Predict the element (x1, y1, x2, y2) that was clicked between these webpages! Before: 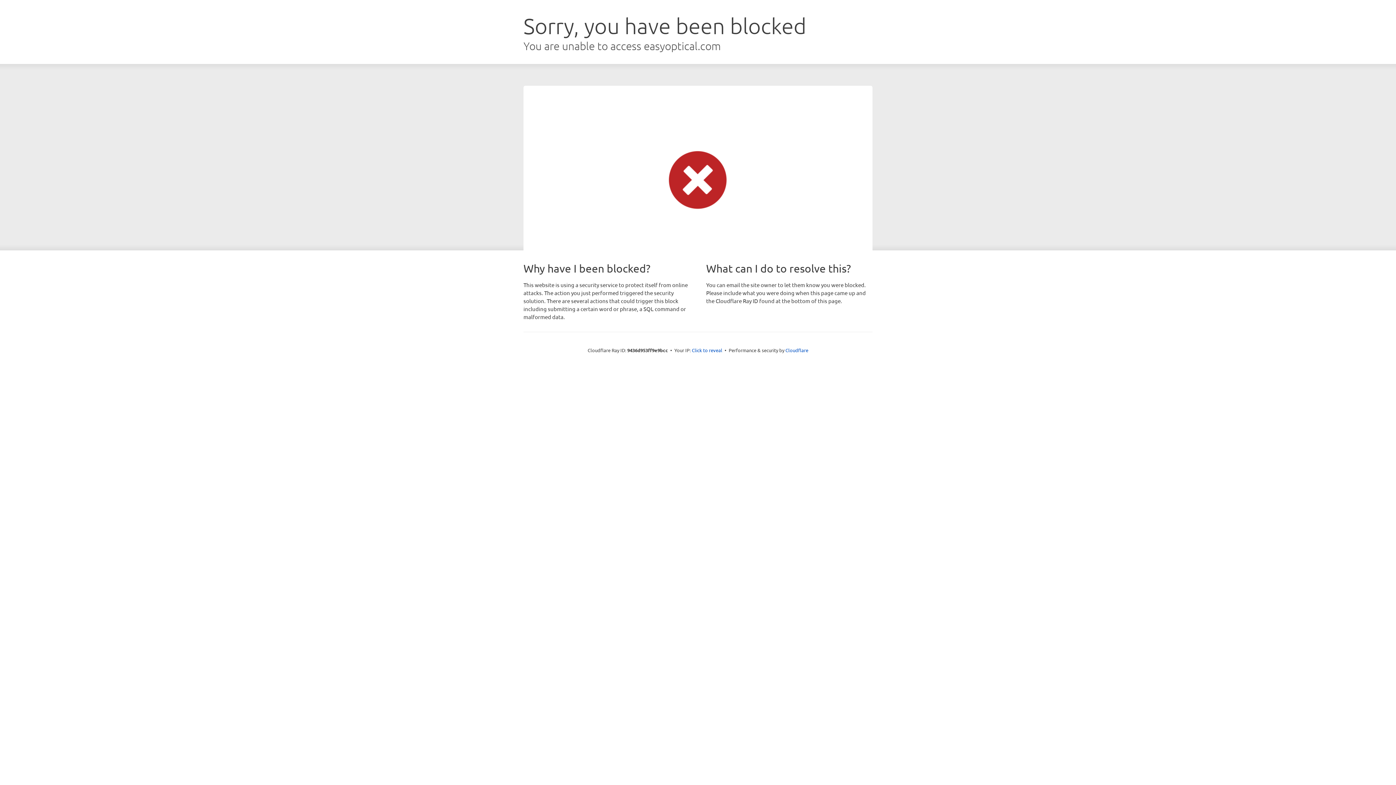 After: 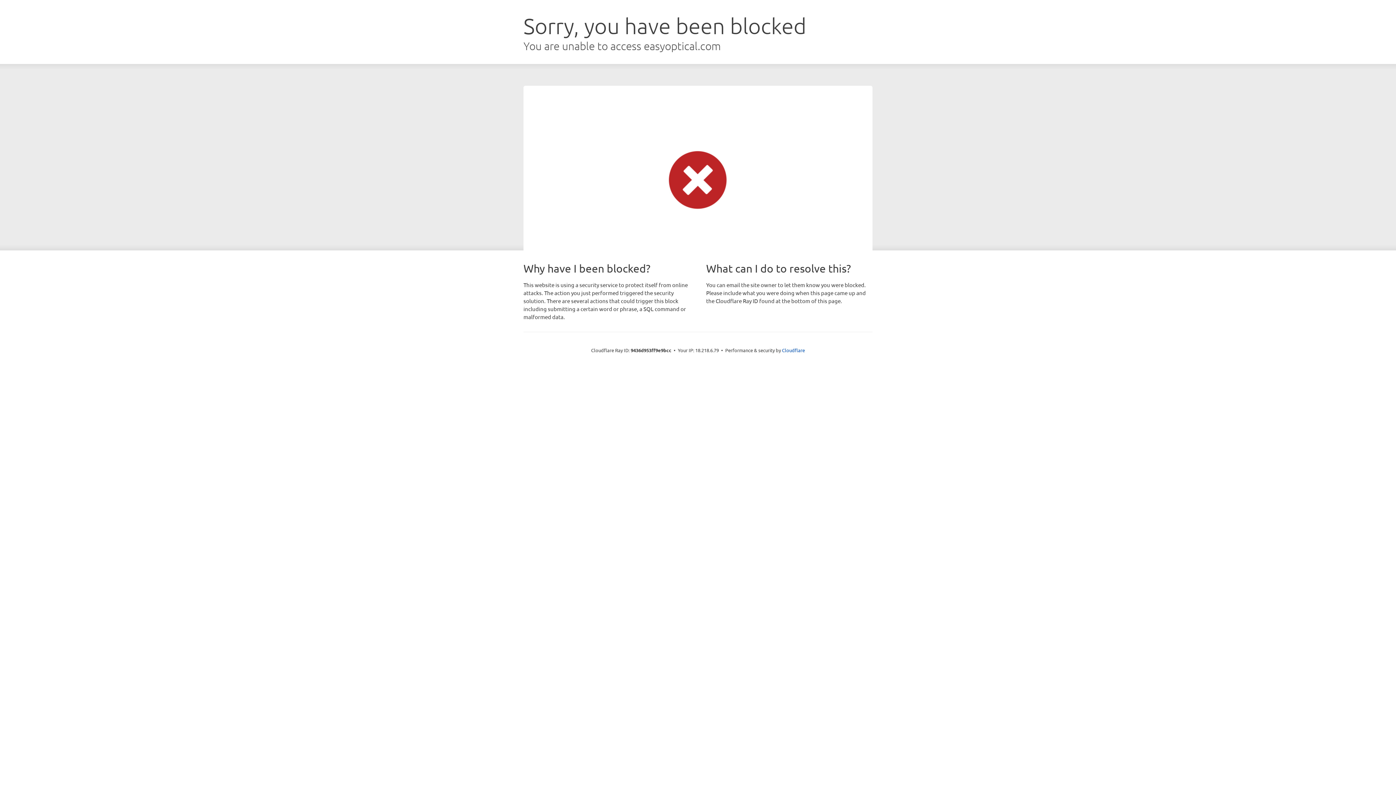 Action: label: Click to reveal bbox: (692, 346, 722, 353)